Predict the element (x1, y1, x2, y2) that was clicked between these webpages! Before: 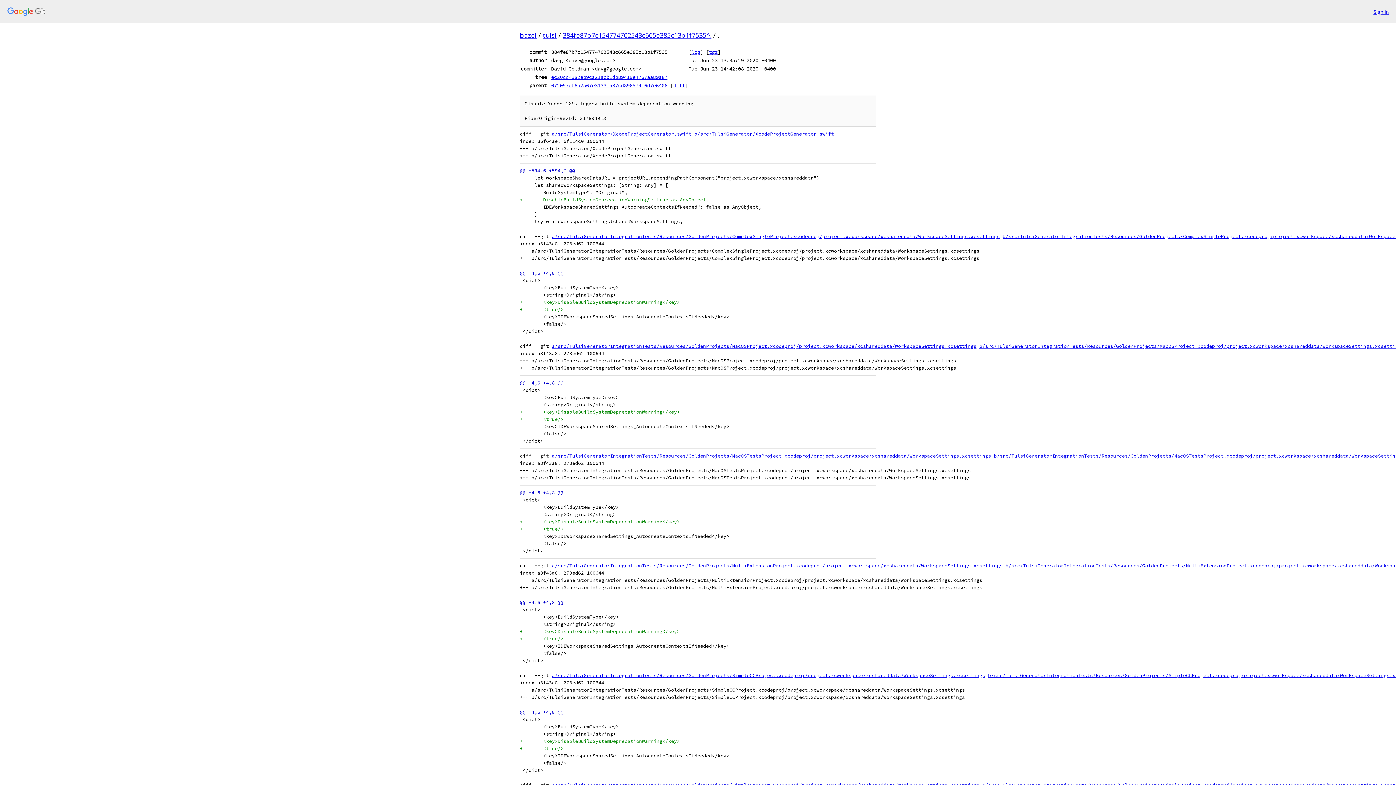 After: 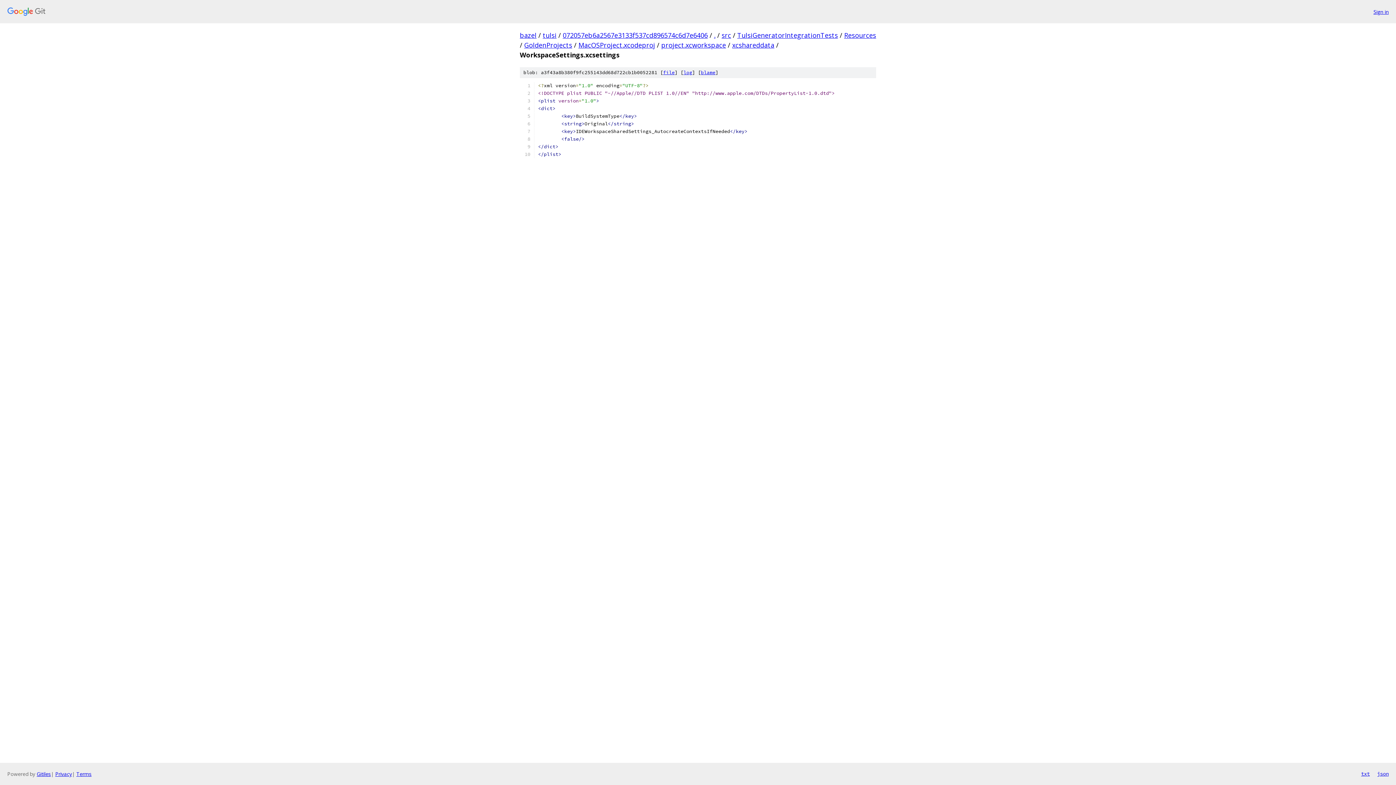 Action: bbox: (552, 343, 976, 349) label: a/src/TulsiGeneratorIntegrationTests/Resources/GoldenProjects/MacOSProject.xcodeproj/project.xcworkspace/xcshareddata/WorkspaceSettings.xcsettings